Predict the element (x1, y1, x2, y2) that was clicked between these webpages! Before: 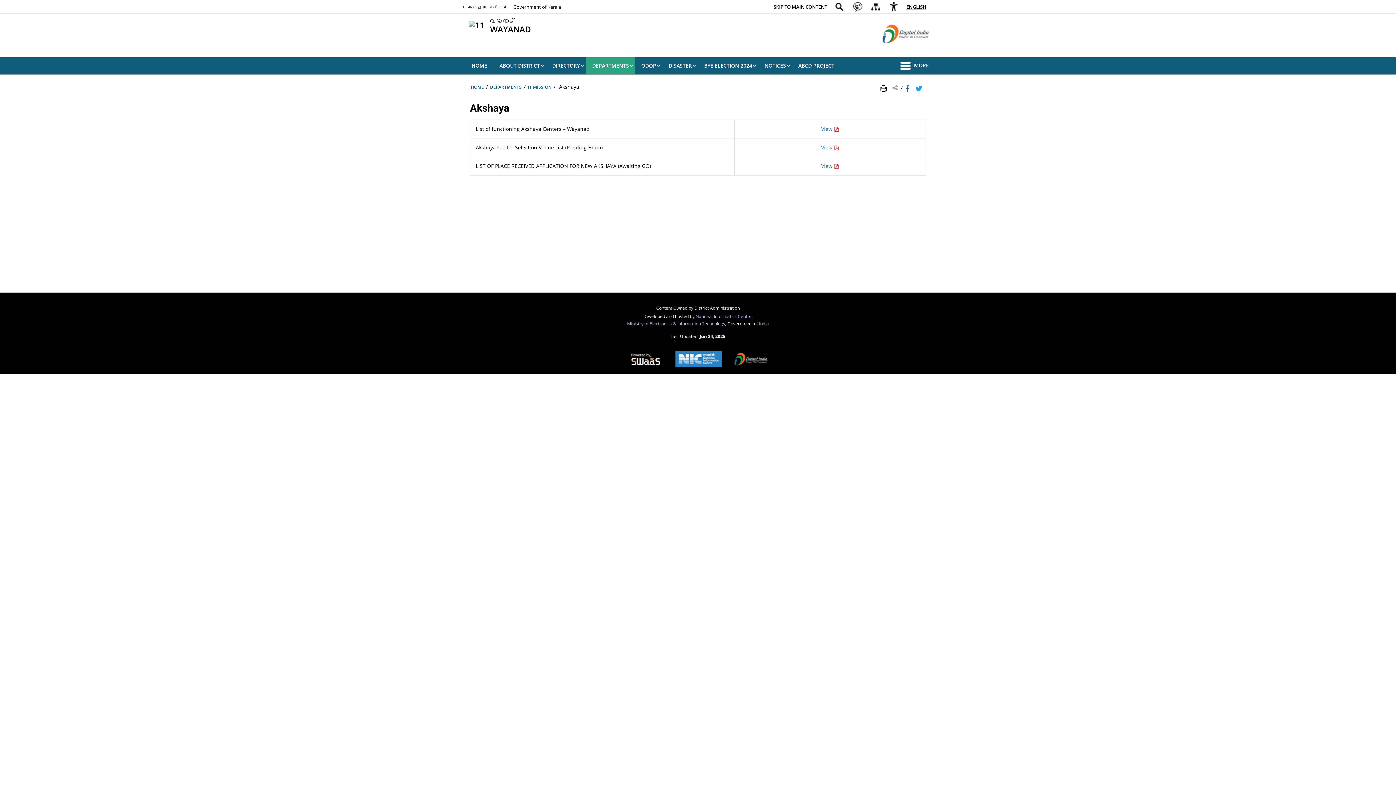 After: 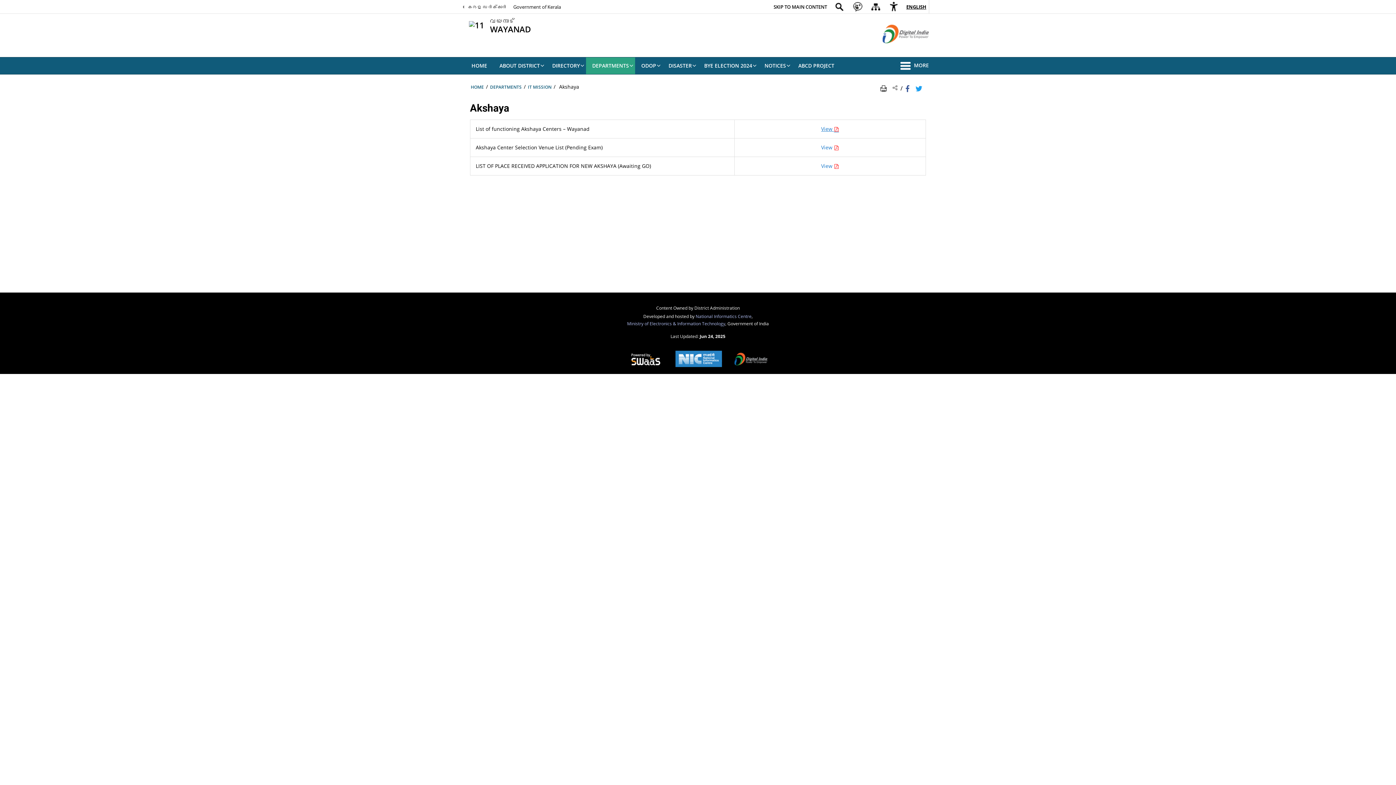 Action: bbox: (821, 125, 839, 132) label: View 